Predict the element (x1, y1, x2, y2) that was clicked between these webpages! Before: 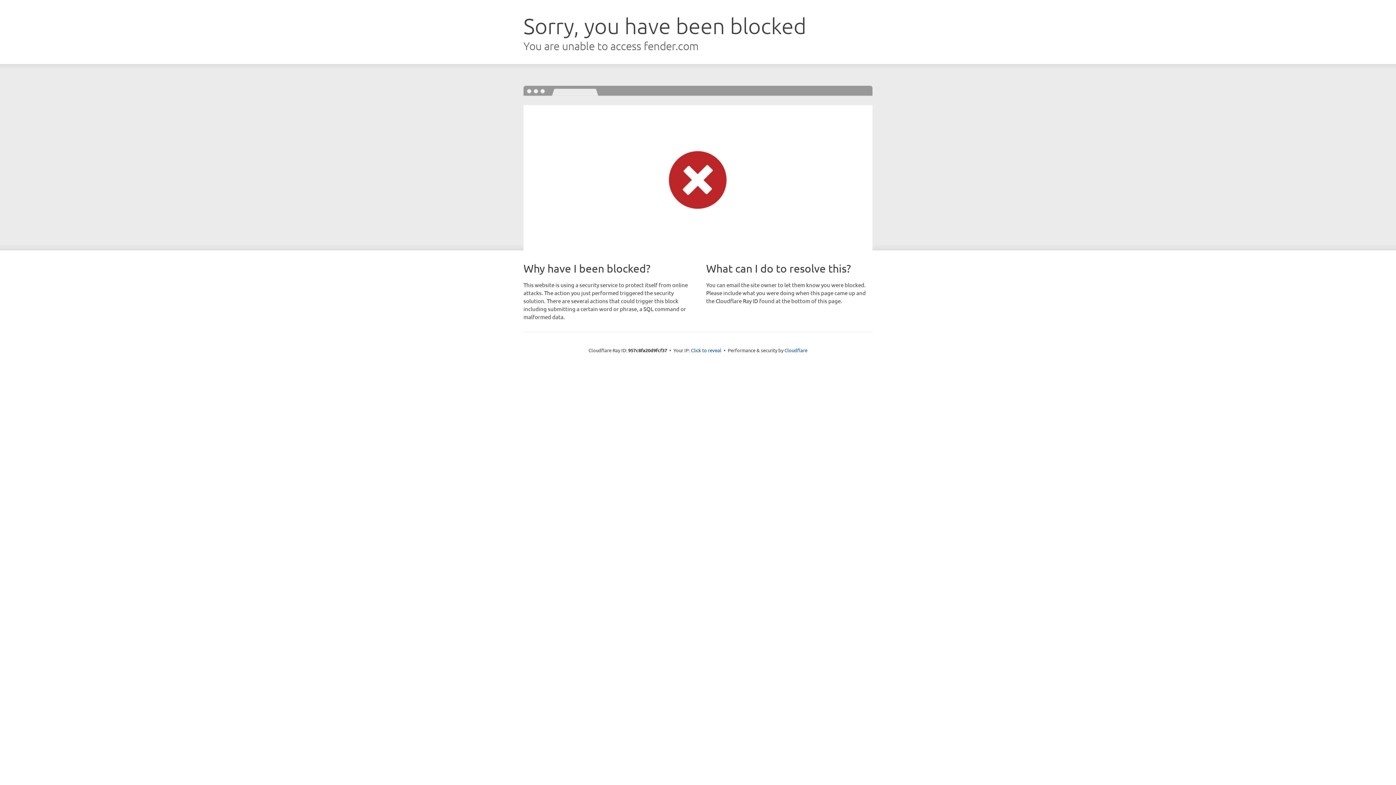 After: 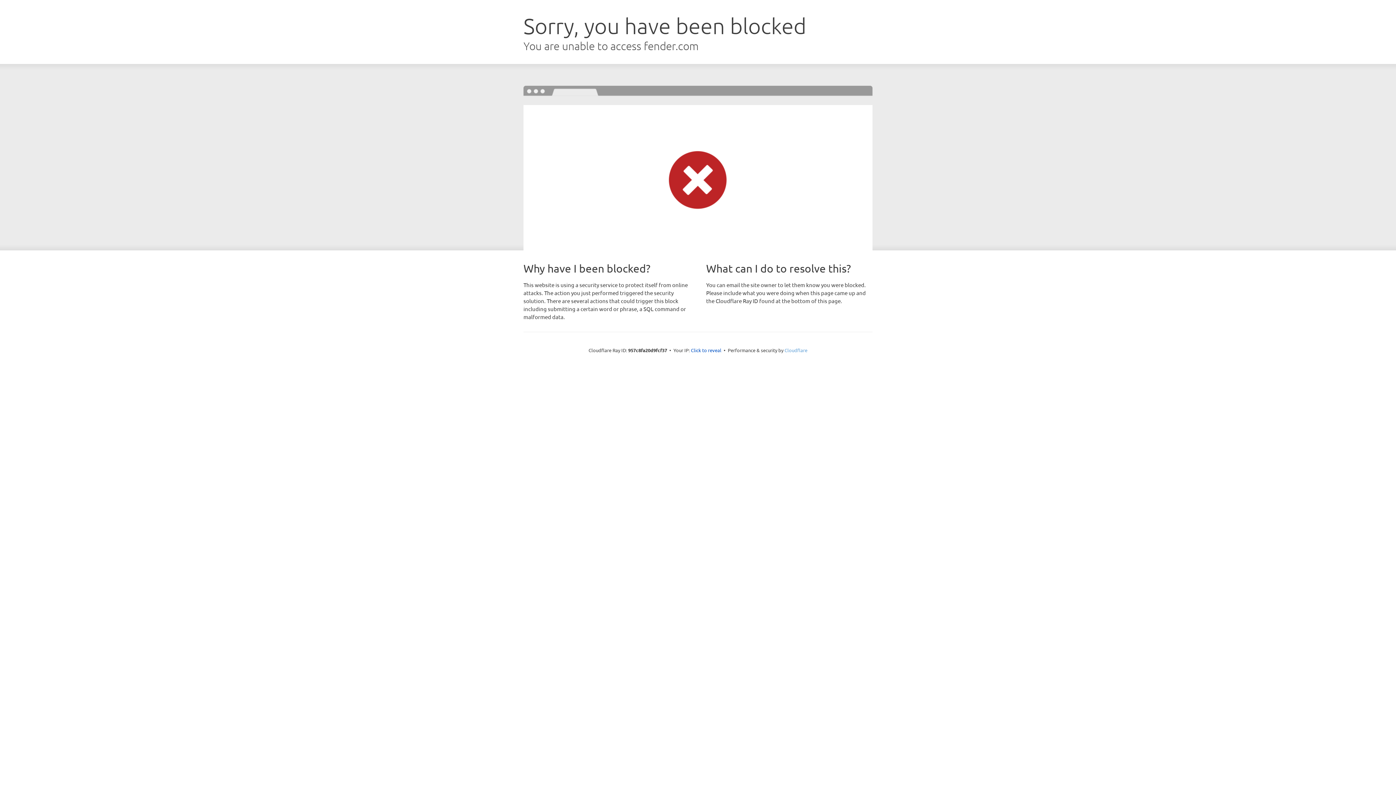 Action: label: Cloudflare bbox: (784, 347, 807, 353)